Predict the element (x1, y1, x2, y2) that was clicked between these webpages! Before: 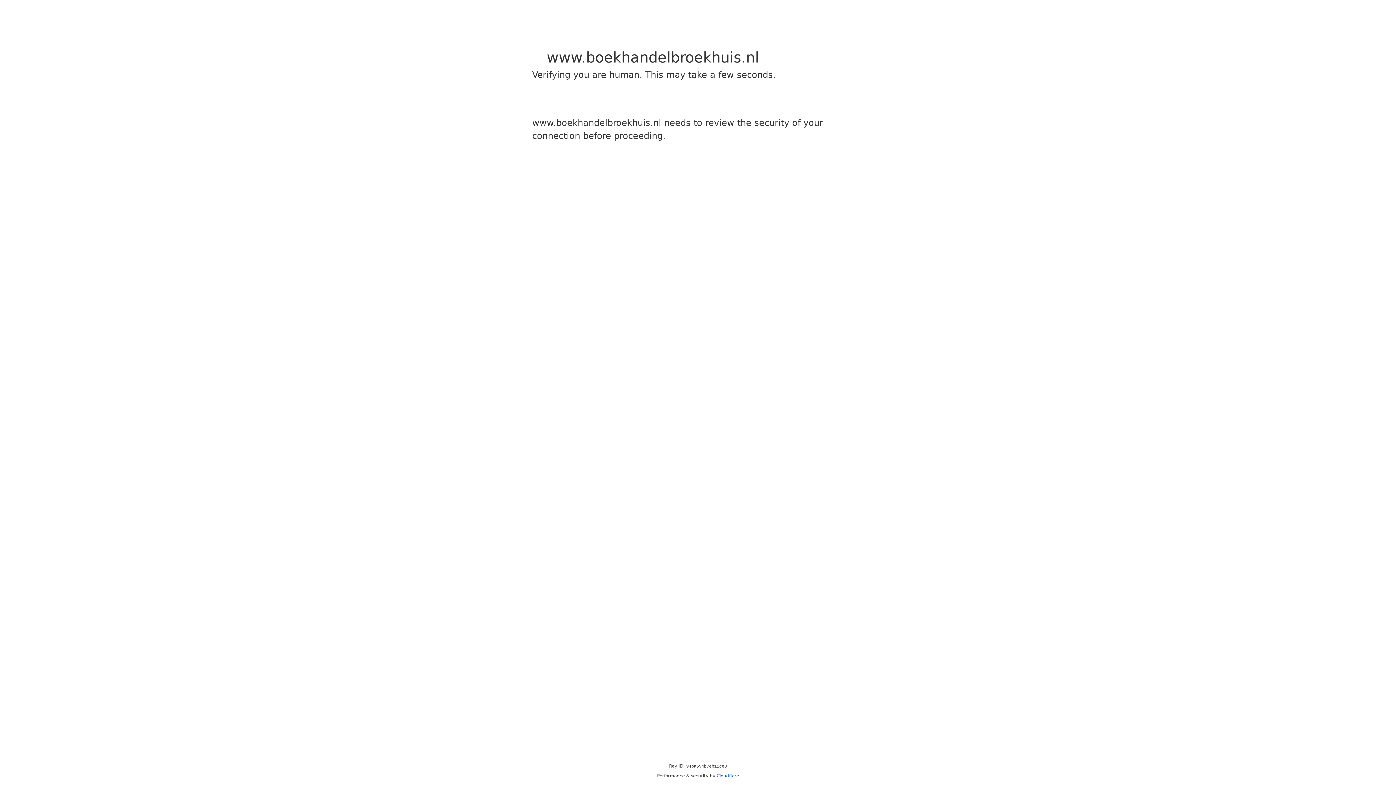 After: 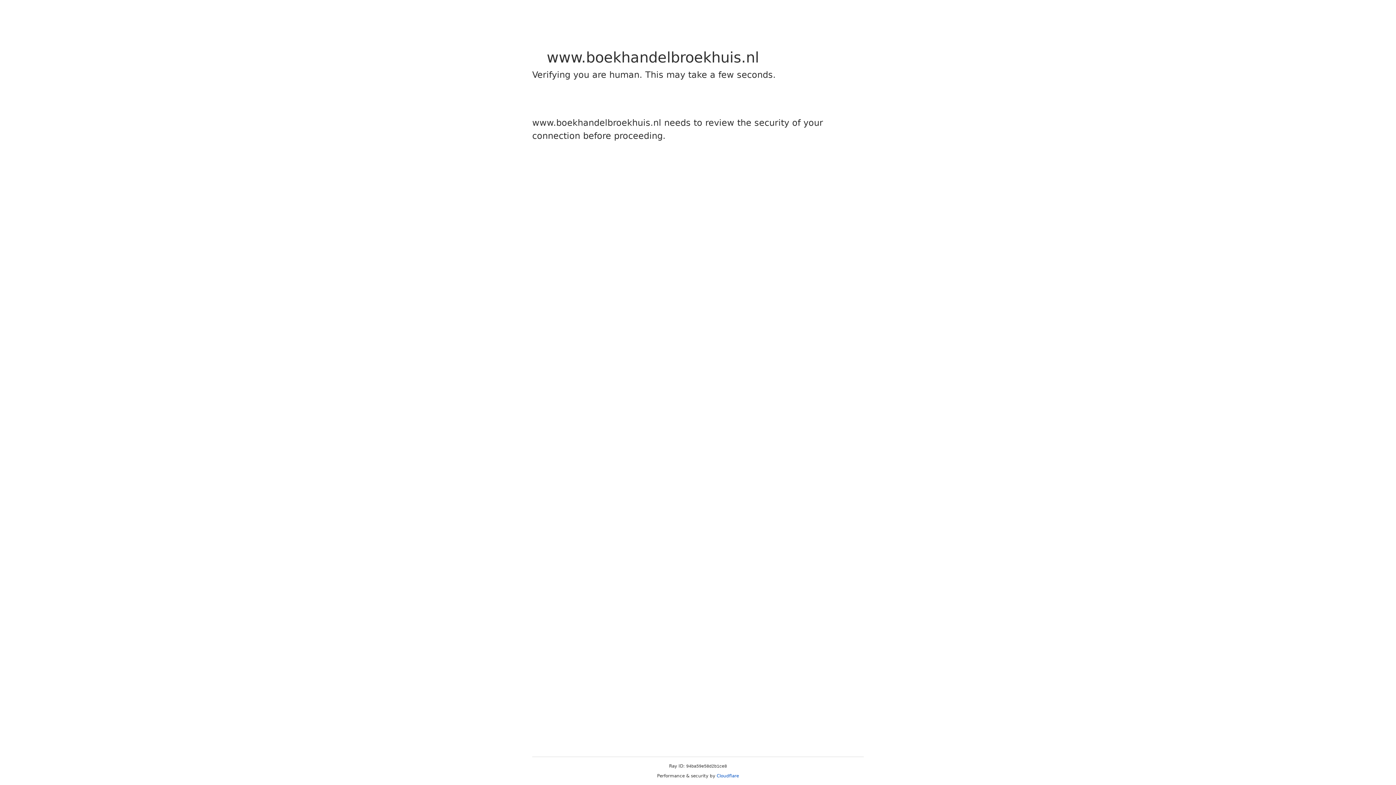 Action: bbox: (716, 773, 739, 778) label: Cloudflare